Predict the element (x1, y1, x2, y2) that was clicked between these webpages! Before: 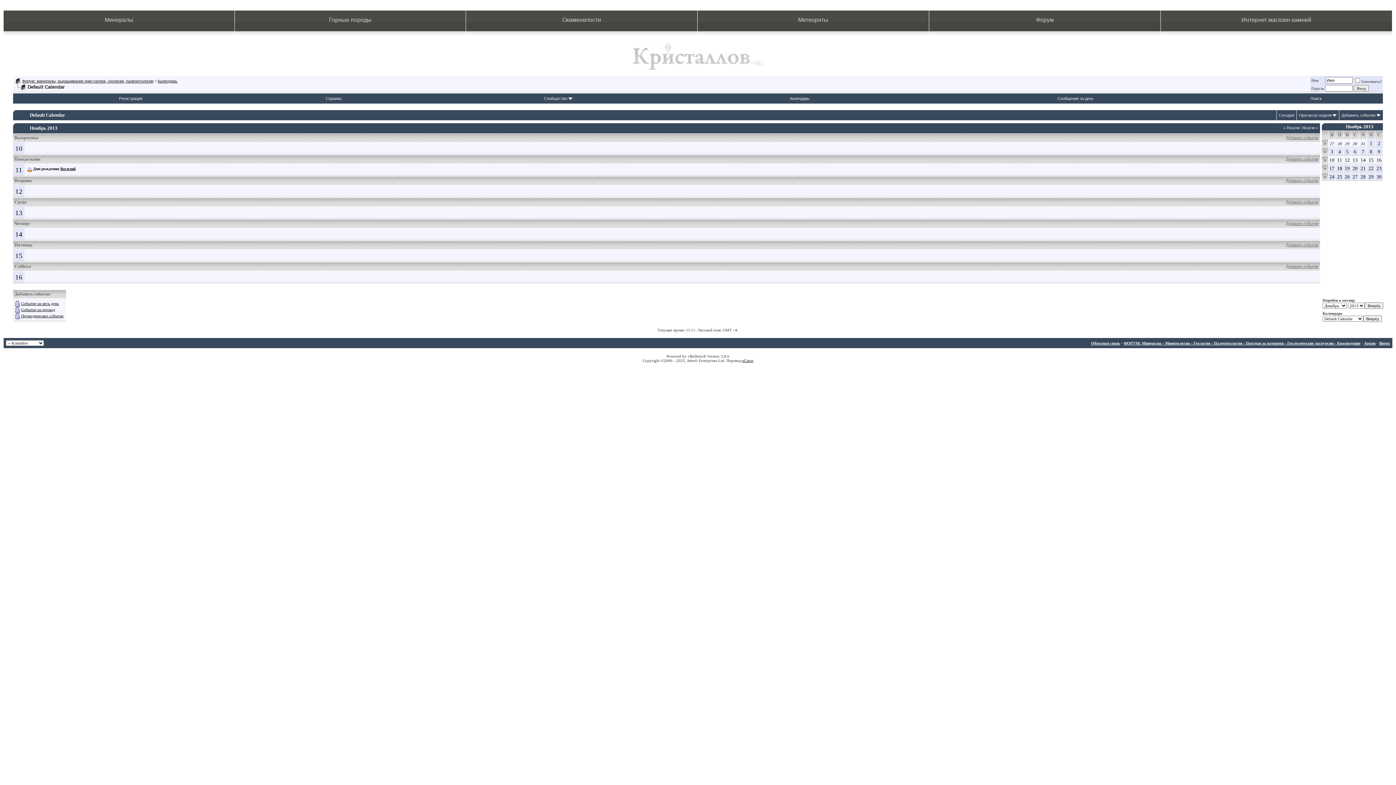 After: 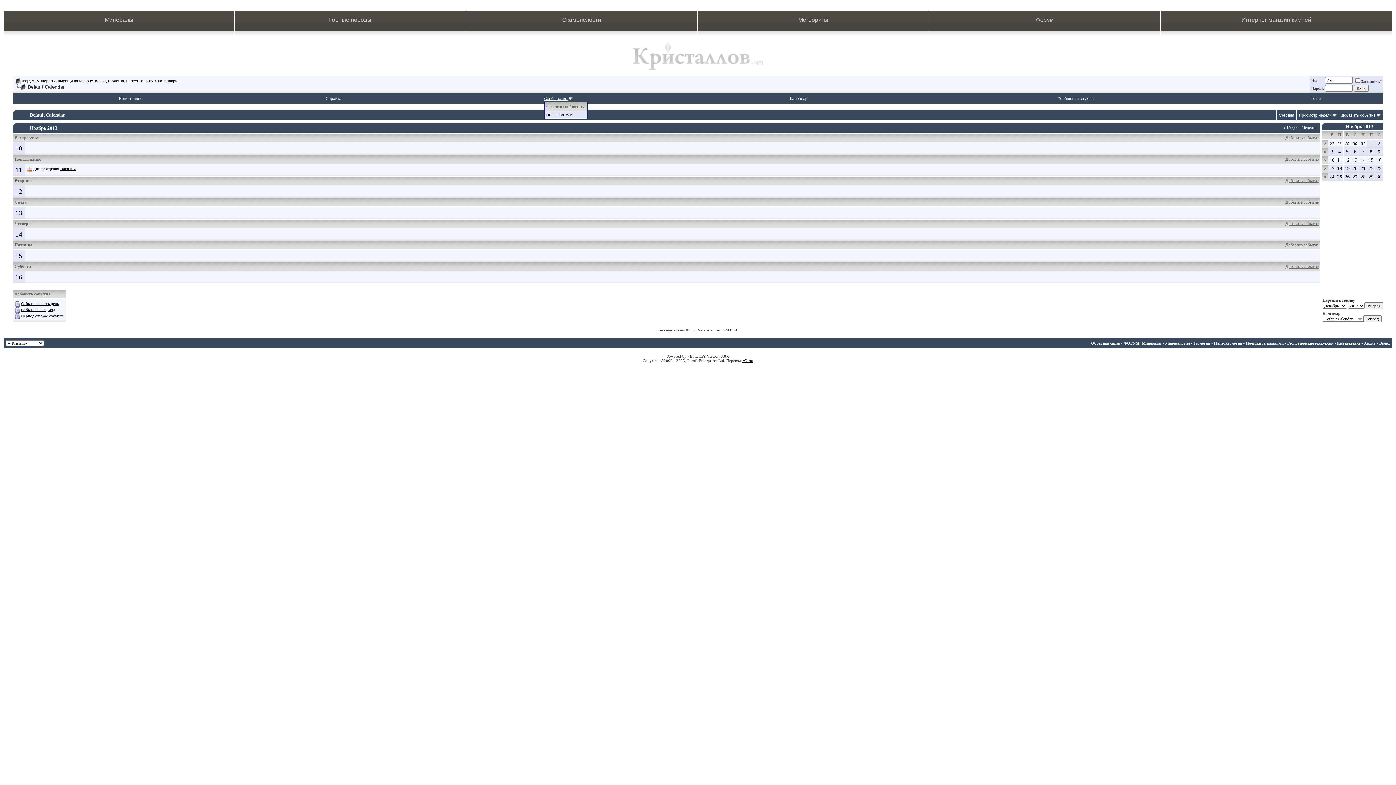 Action: label: Сообщество  bbox: (544, 96, 572, 100)